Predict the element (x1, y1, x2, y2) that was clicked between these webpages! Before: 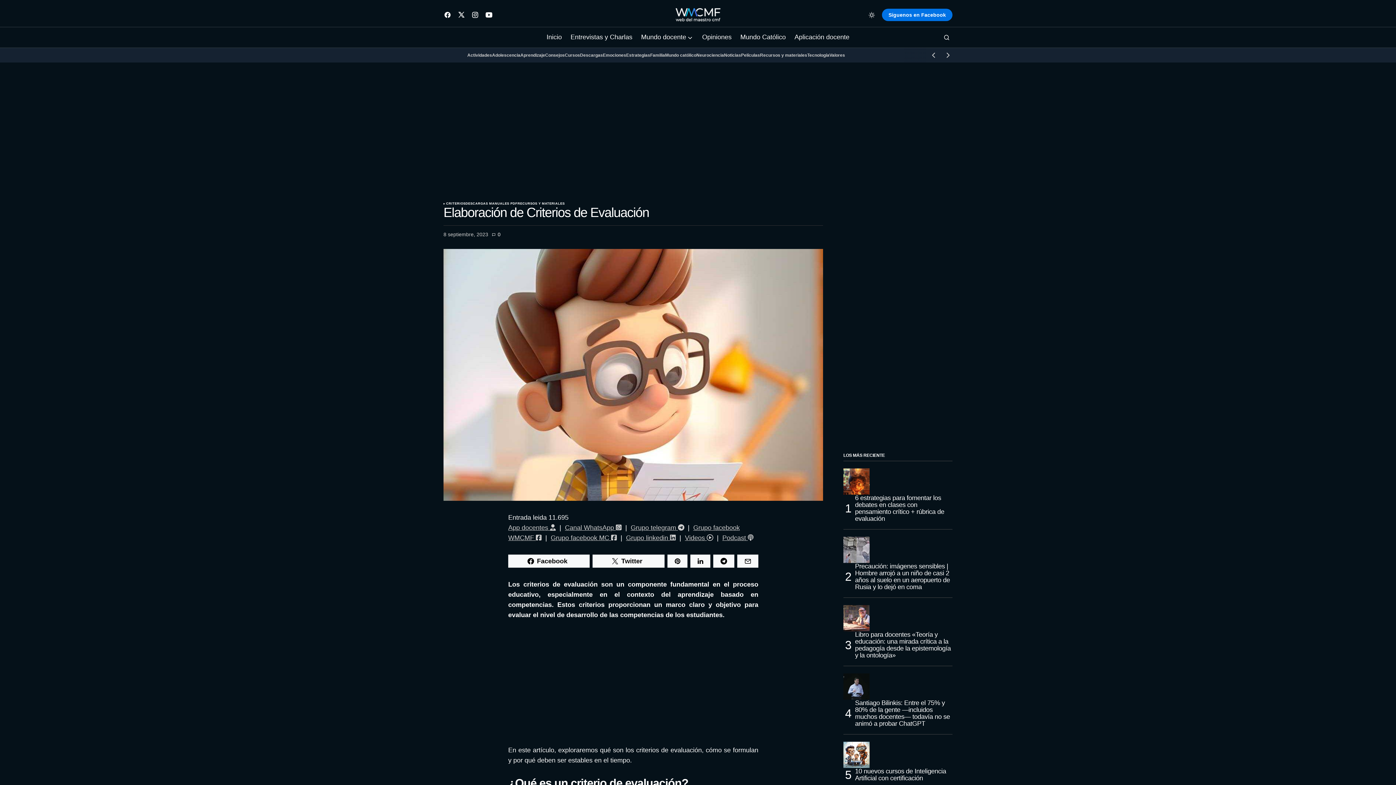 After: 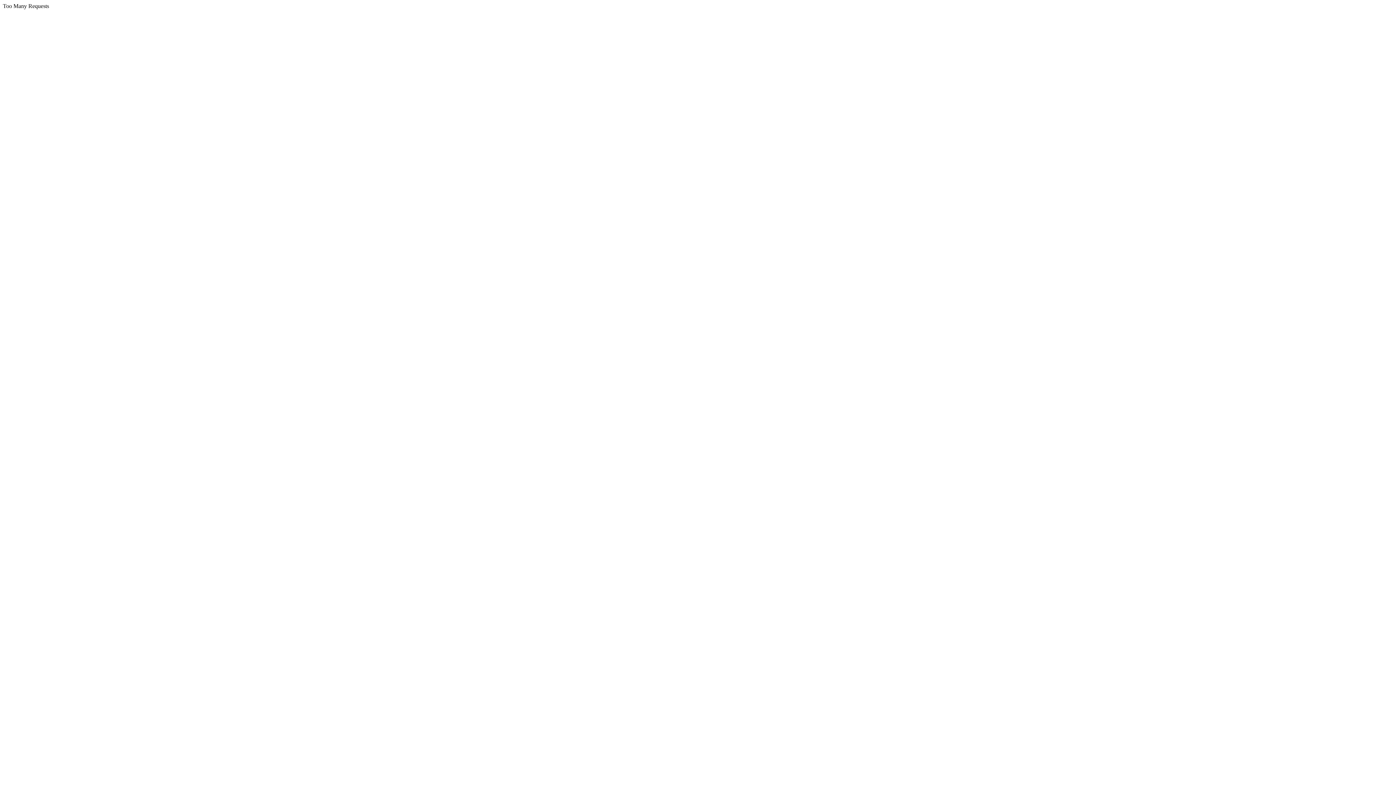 Action: label: Cursos bbox: (564, 49, 580, 60)